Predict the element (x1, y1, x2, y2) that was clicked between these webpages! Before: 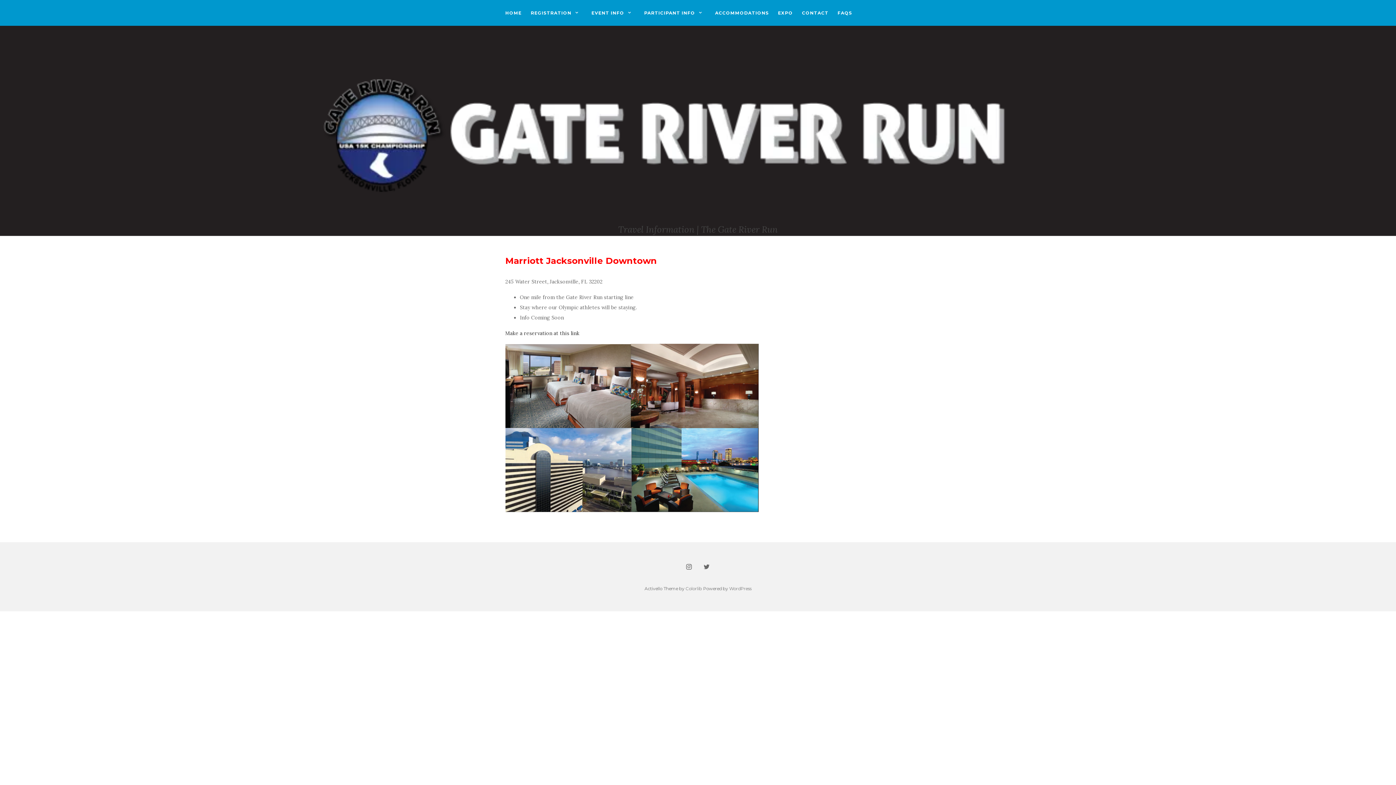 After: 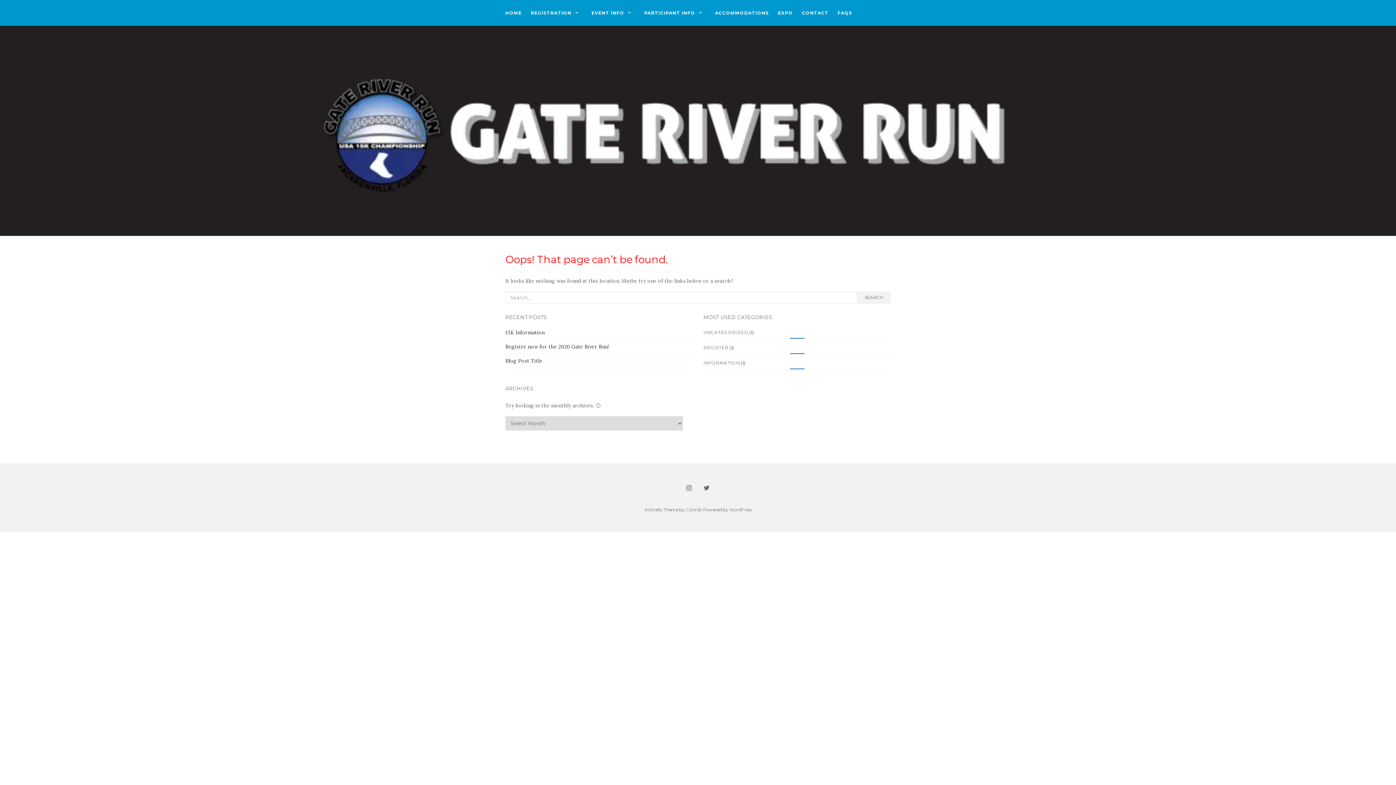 Action: label: Make a reservation at this link bbox: (505, 330, 579, 336)